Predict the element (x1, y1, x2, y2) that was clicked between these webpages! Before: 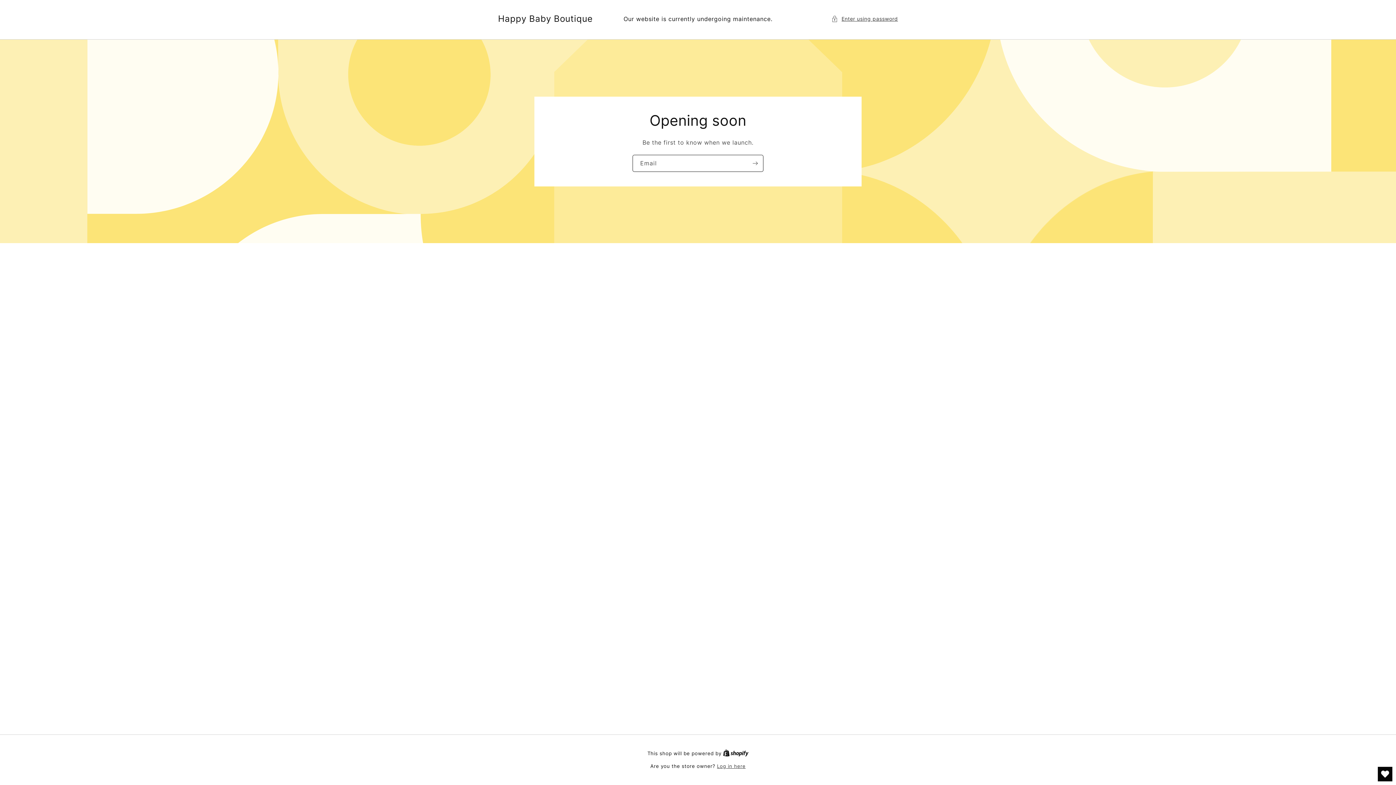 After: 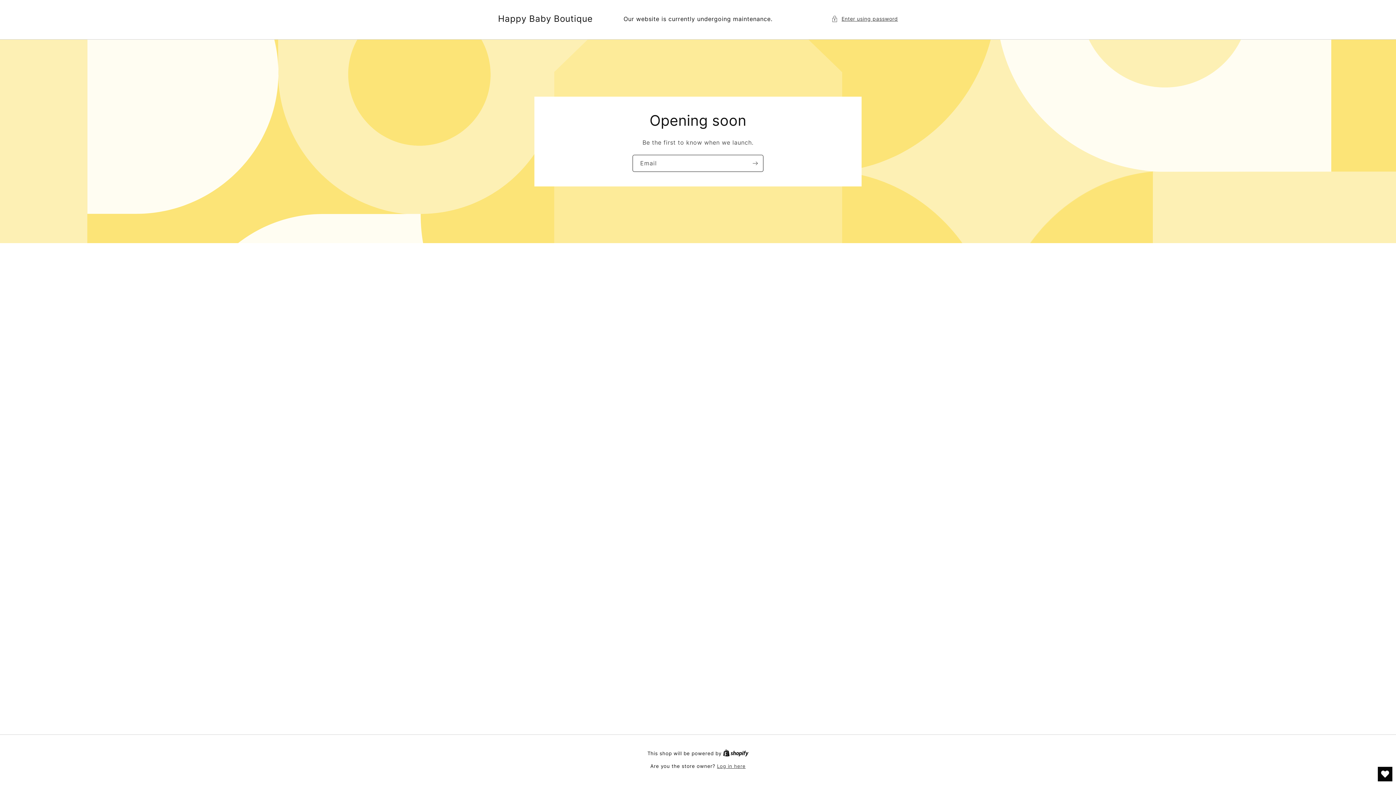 Action: bbox: (1378, 767, 1392, 781) label: Open Wishlist